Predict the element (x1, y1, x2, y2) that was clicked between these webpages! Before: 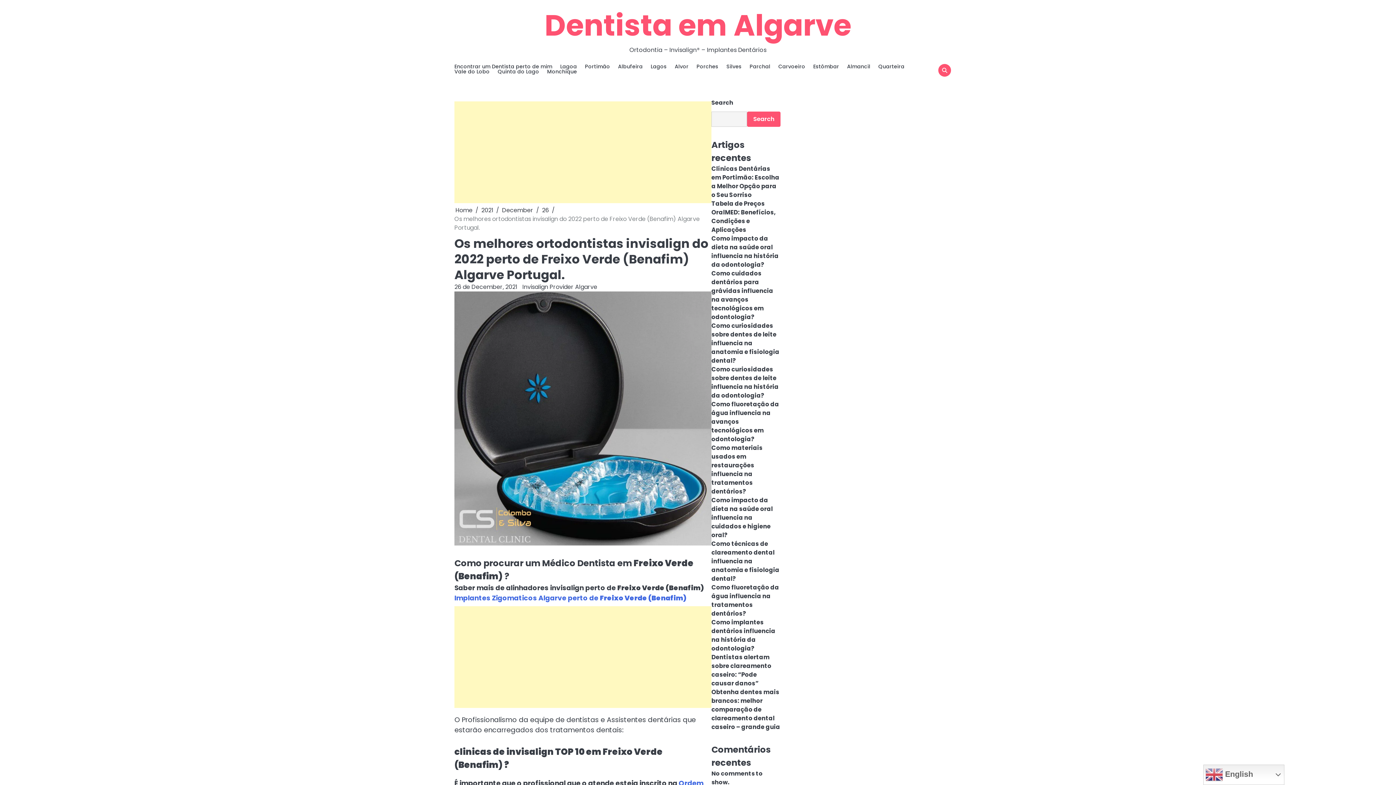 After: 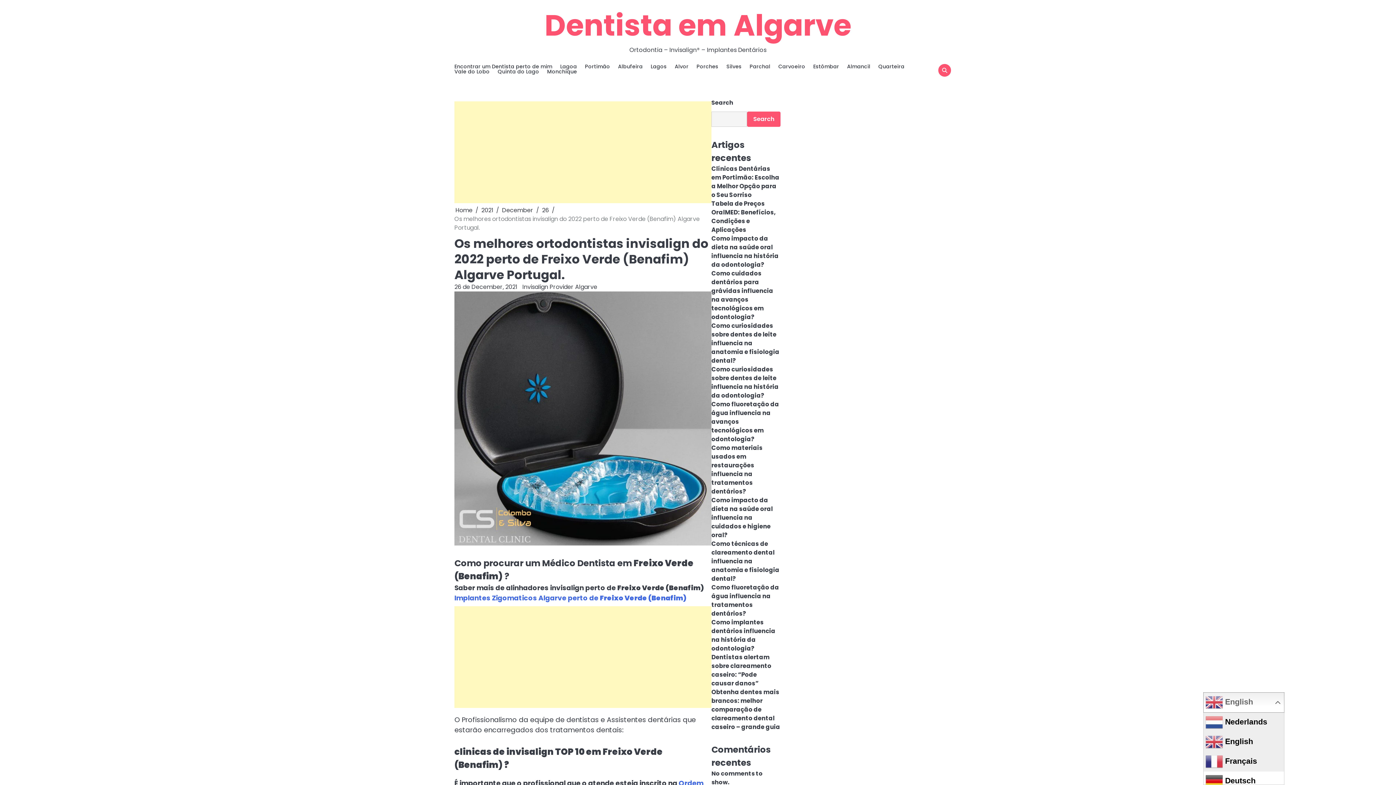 Action: bbox: (1203, 765, 1284, 785) label:  English